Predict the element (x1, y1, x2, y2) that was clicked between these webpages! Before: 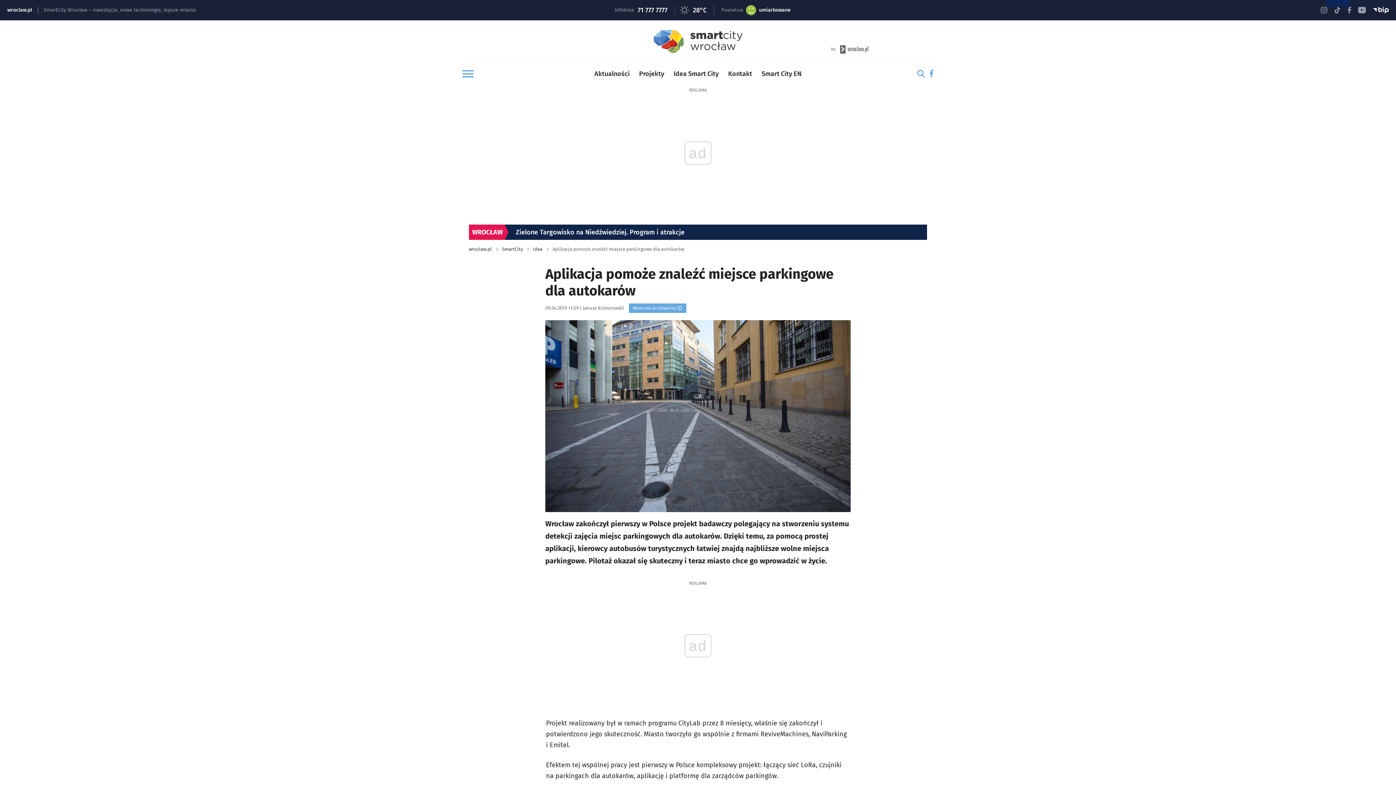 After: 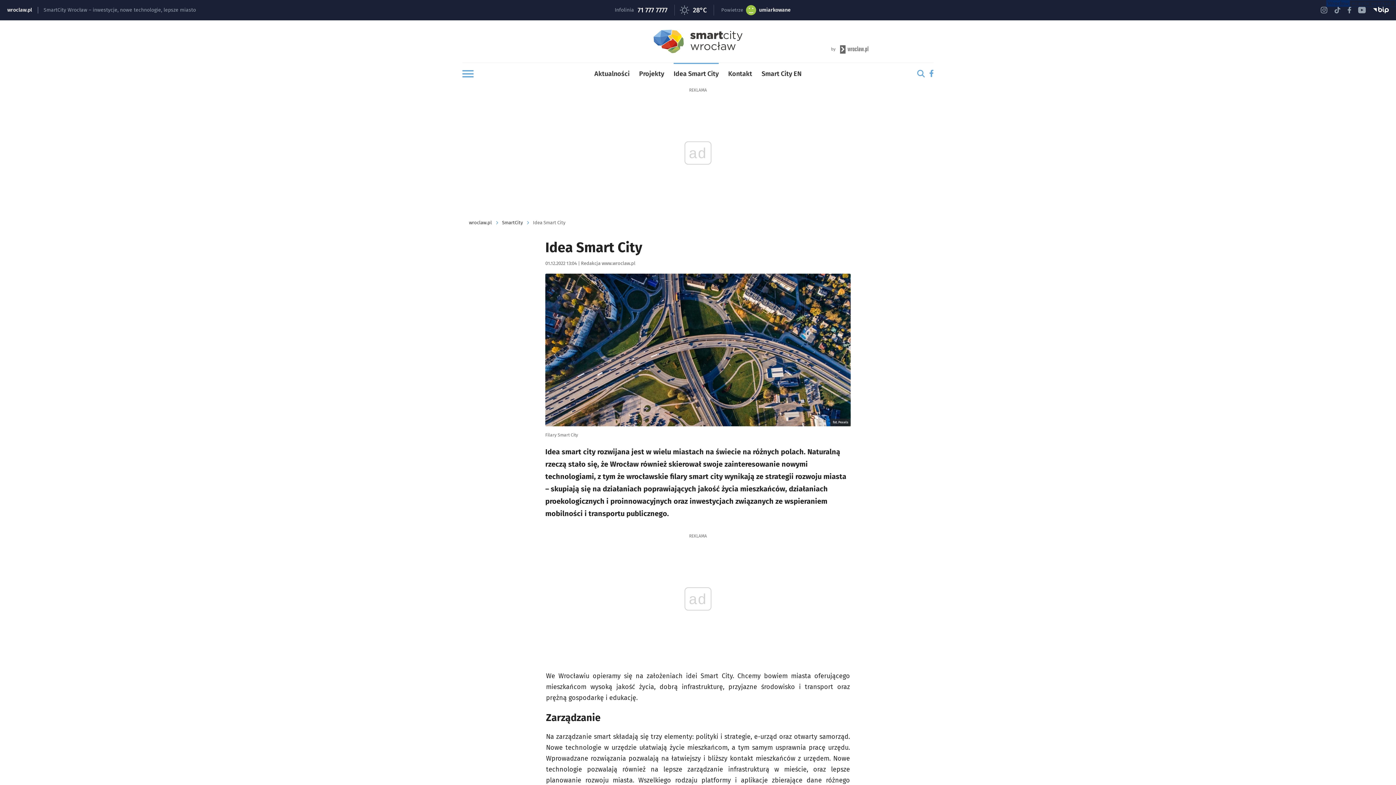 Action: label: Idea Smart City bbox: (673, 62, 718, 84)